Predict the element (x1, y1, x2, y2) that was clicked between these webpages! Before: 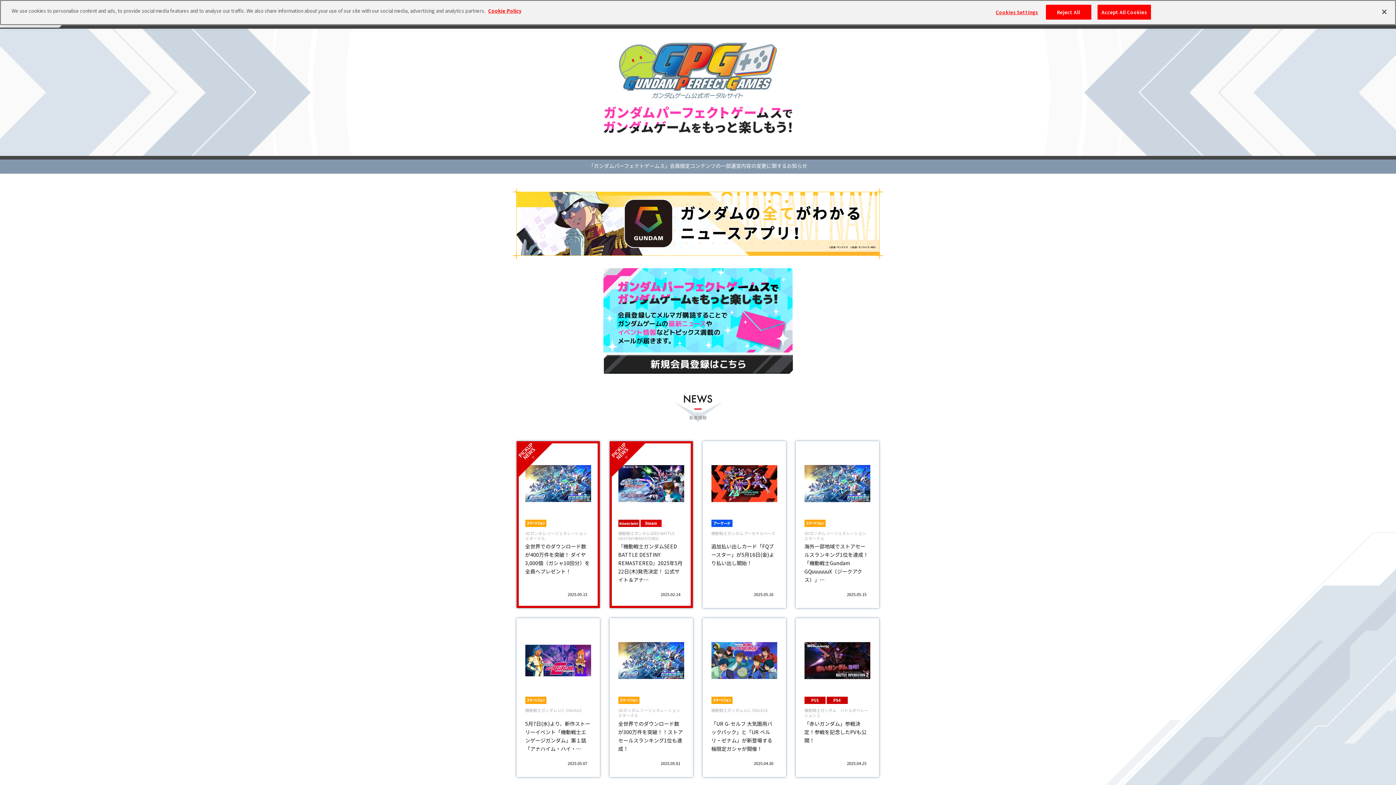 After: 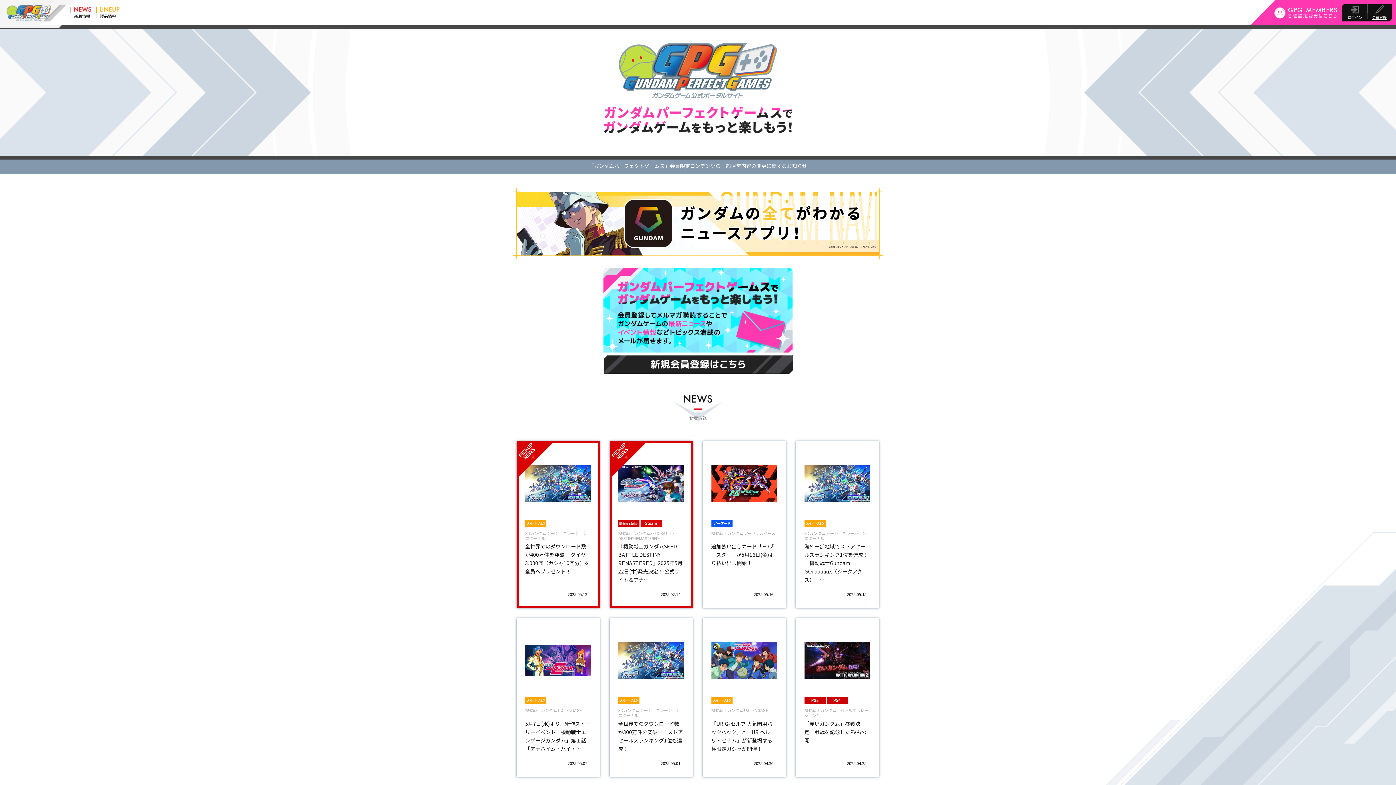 Action: label: Close bbox: (1376, 3, 1392, 19)